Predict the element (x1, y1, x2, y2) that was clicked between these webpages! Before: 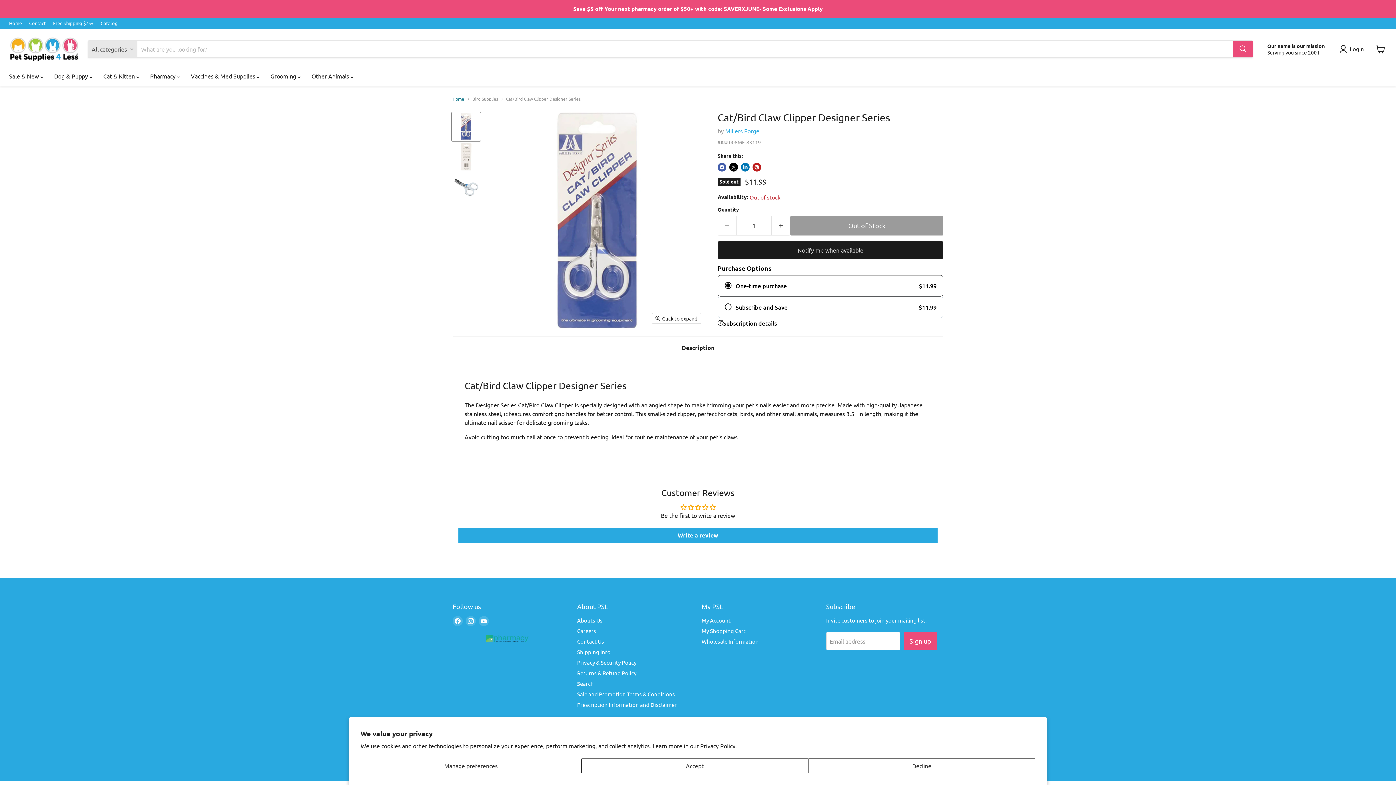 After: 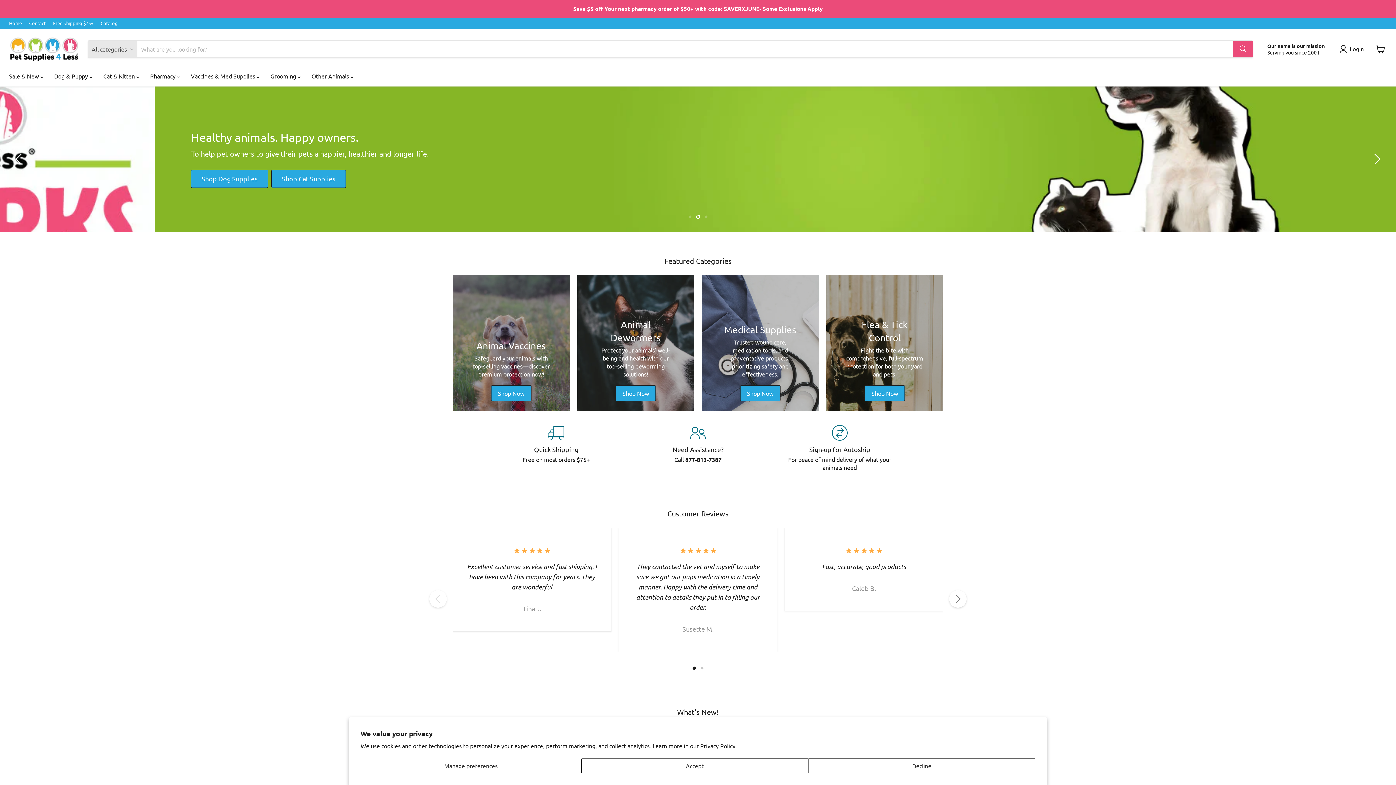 Action: bbox: (9, 36, 79, 61)